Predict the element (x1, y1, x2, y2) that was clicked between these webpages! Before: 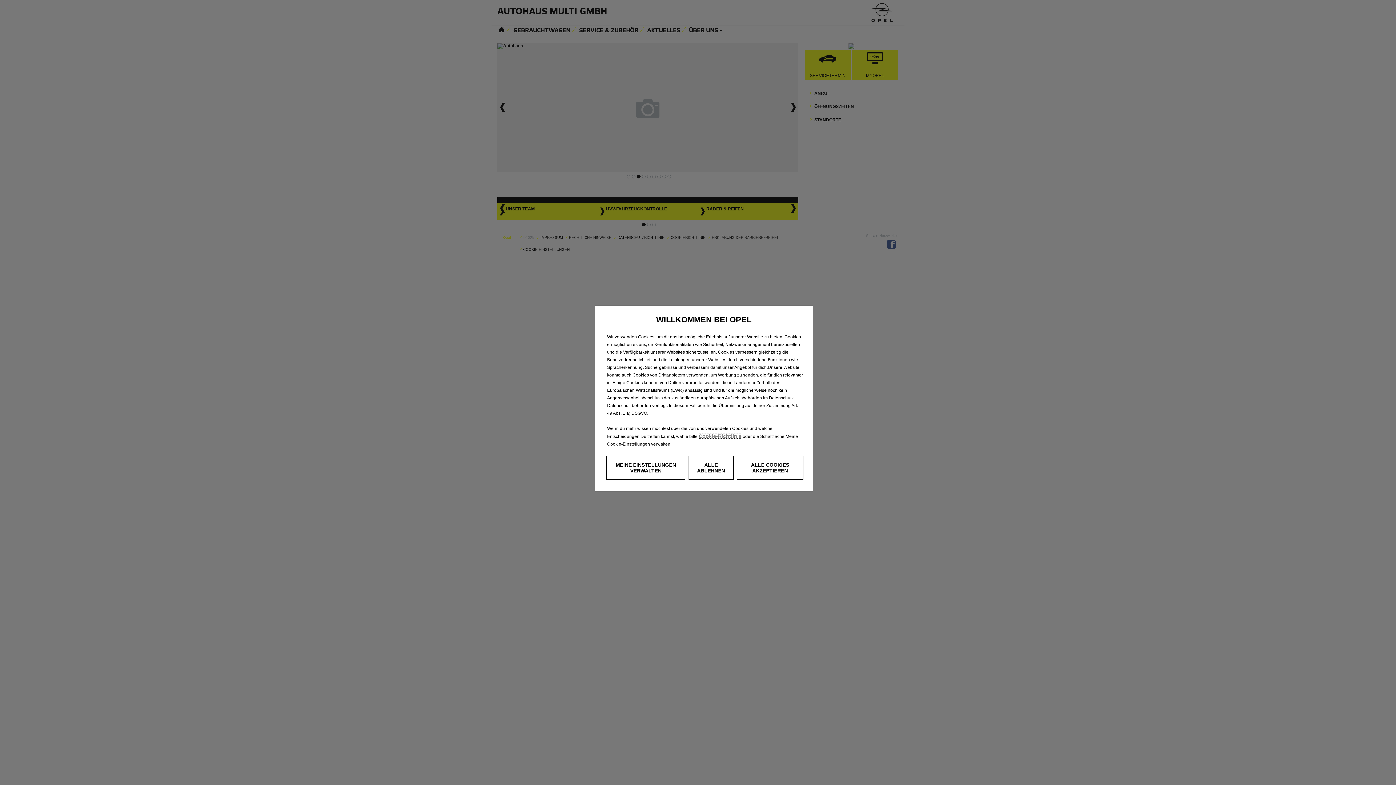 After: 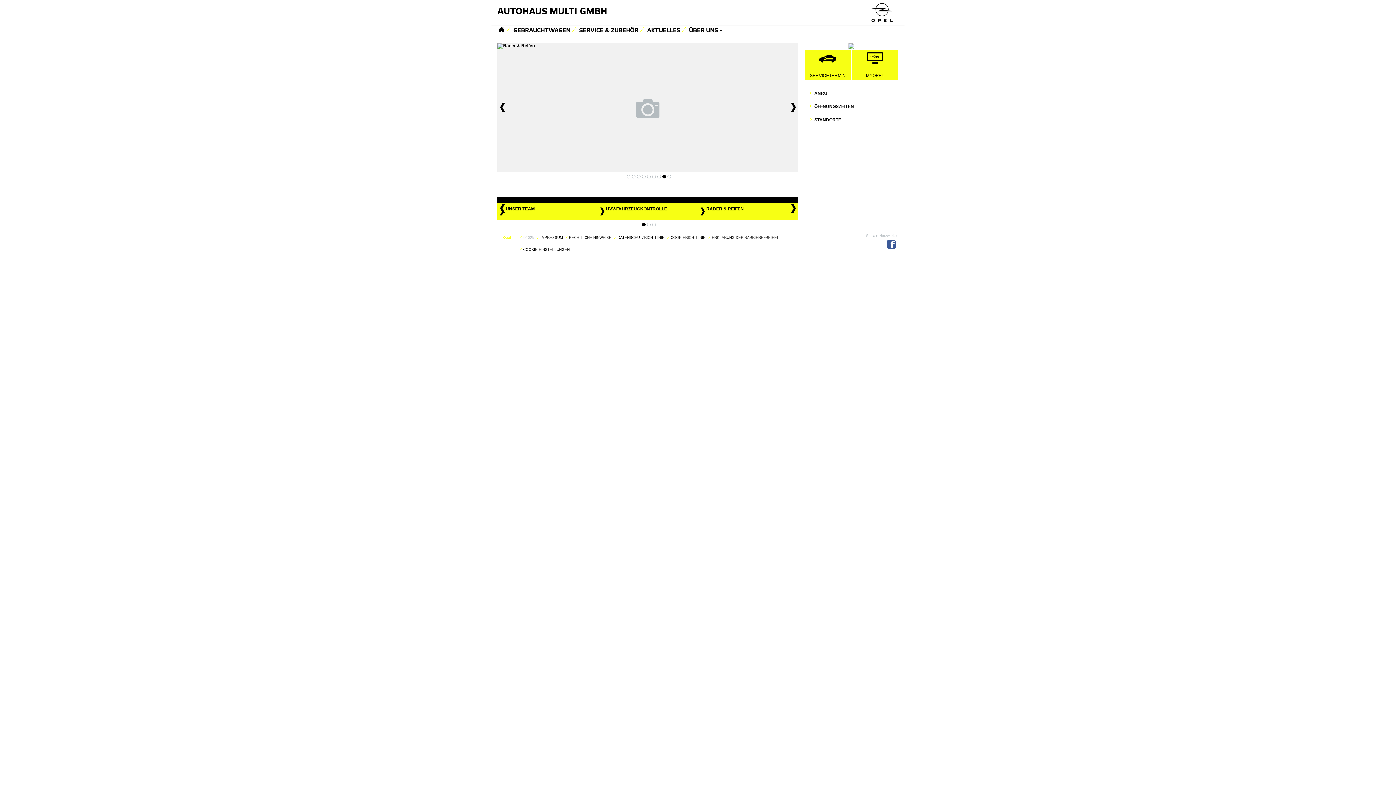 Action: bbox: (688, 456, 733, 480) label: ALLE ABLEHNEN